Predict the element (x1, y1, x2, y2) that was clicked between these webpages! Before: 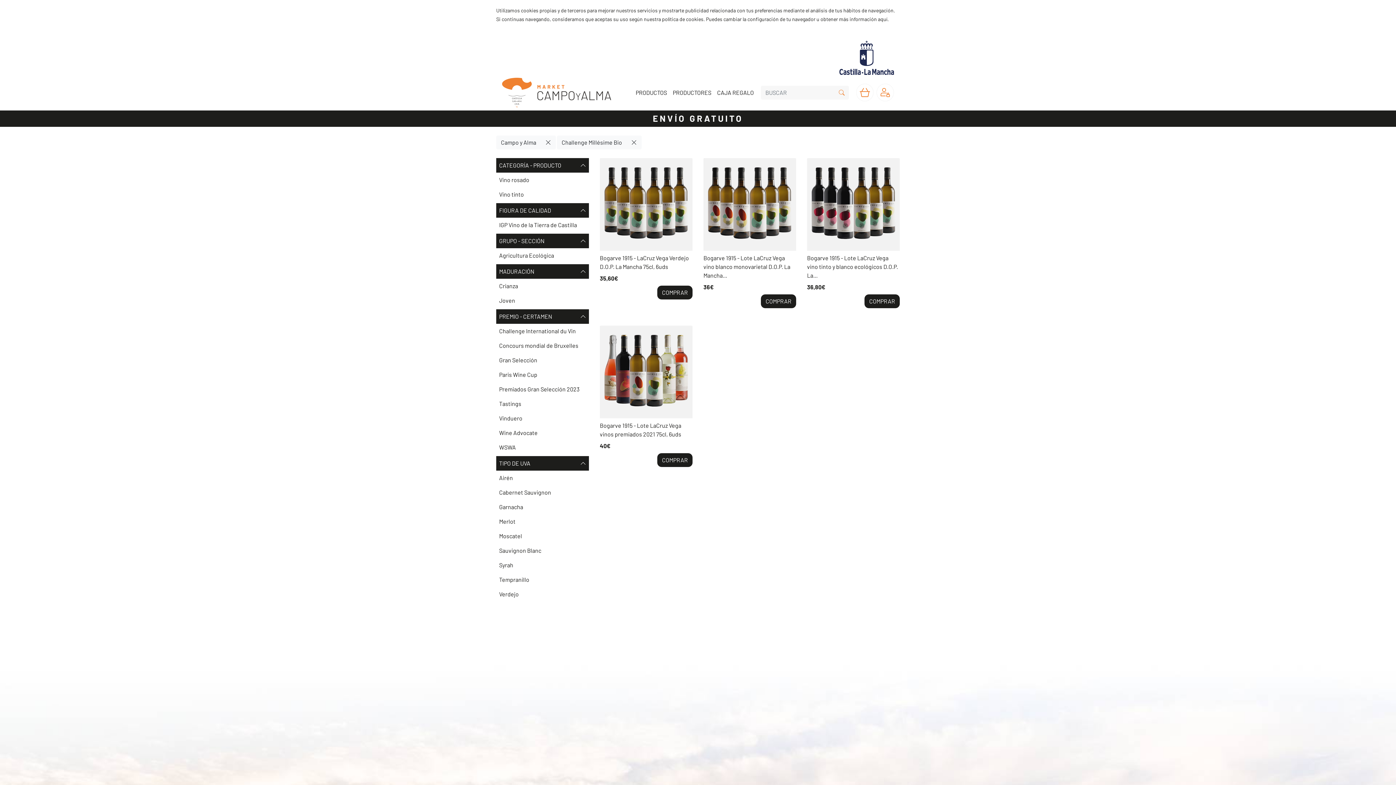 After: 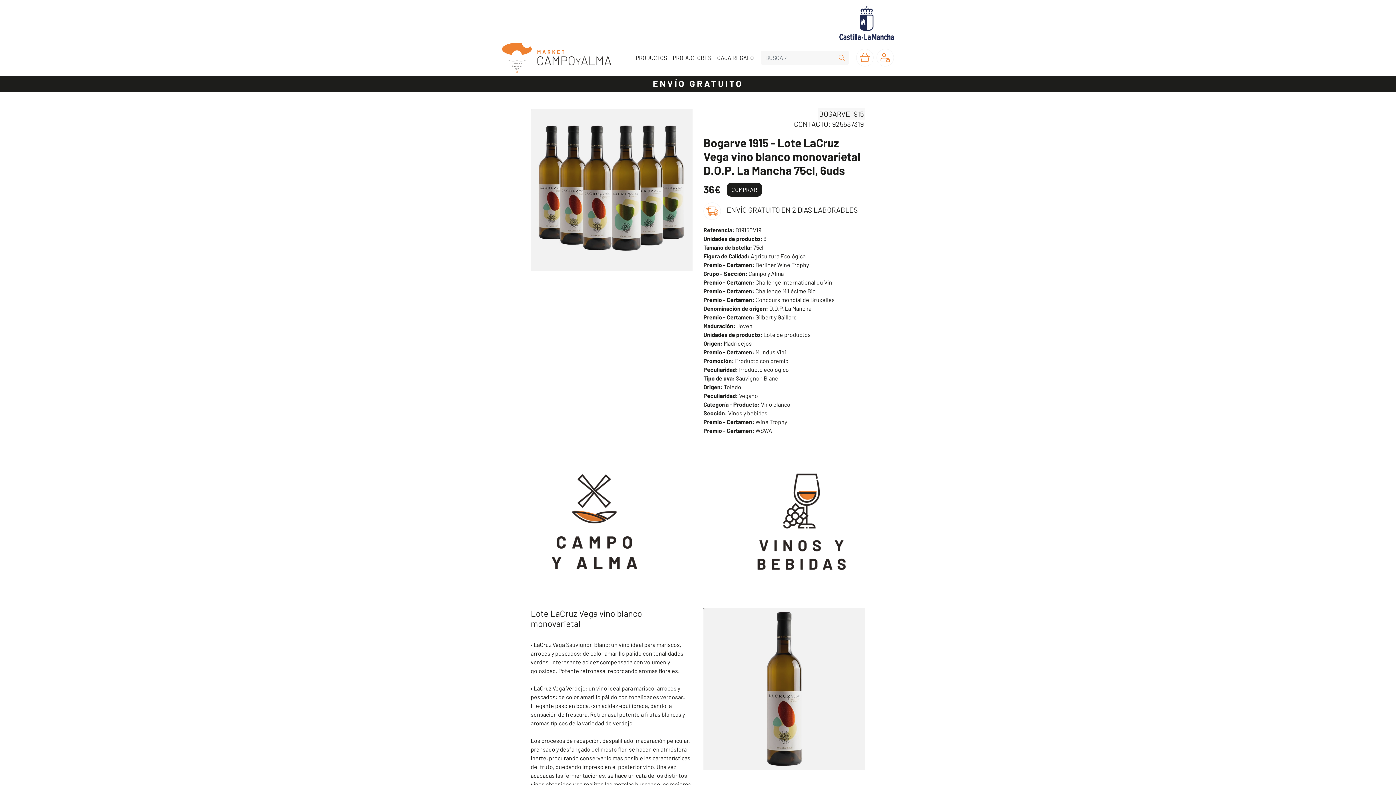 Action: bbox: (703, 158, 796, 250)